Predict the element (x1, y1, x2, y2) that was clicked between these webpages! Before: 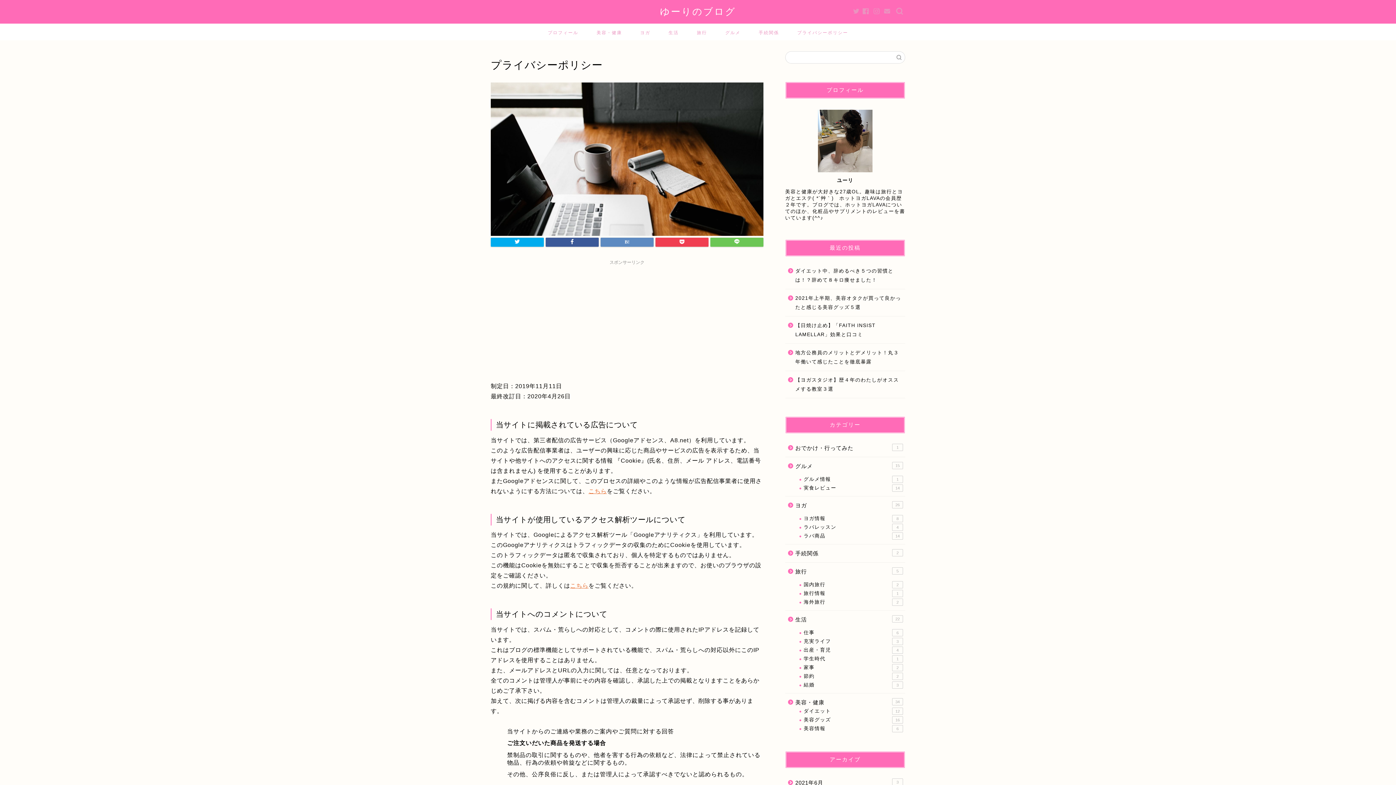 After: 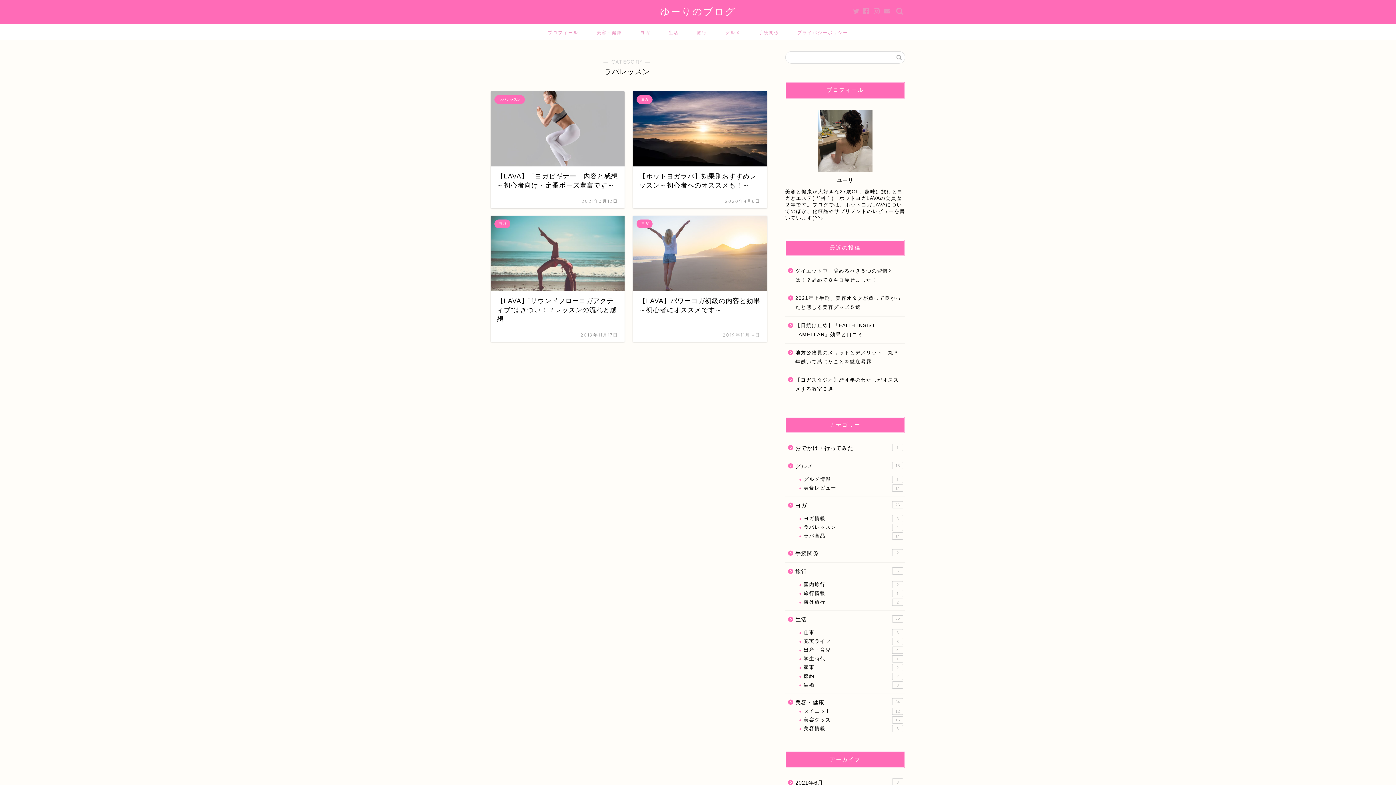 Action: bbox: (794, 523, 904, 532) label: ラバレッスン
4